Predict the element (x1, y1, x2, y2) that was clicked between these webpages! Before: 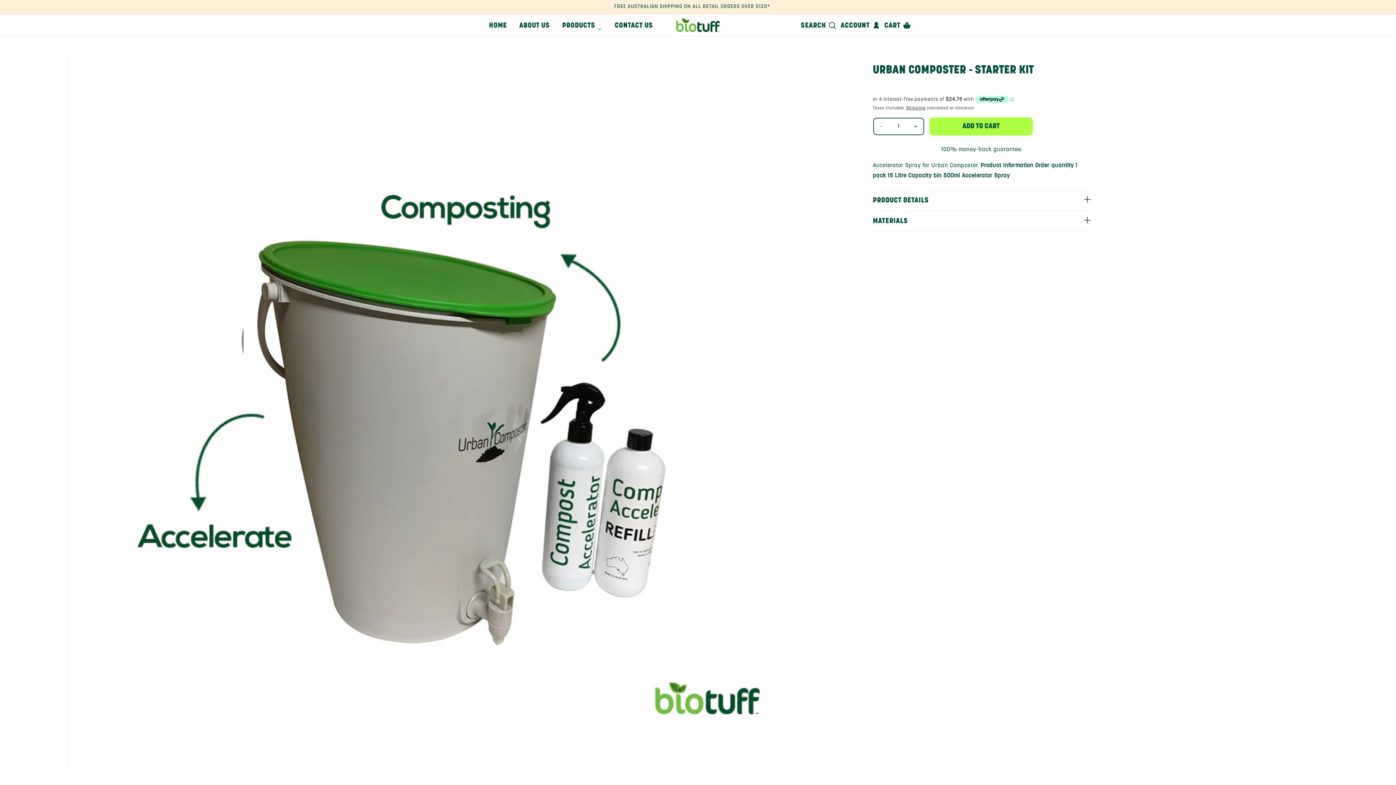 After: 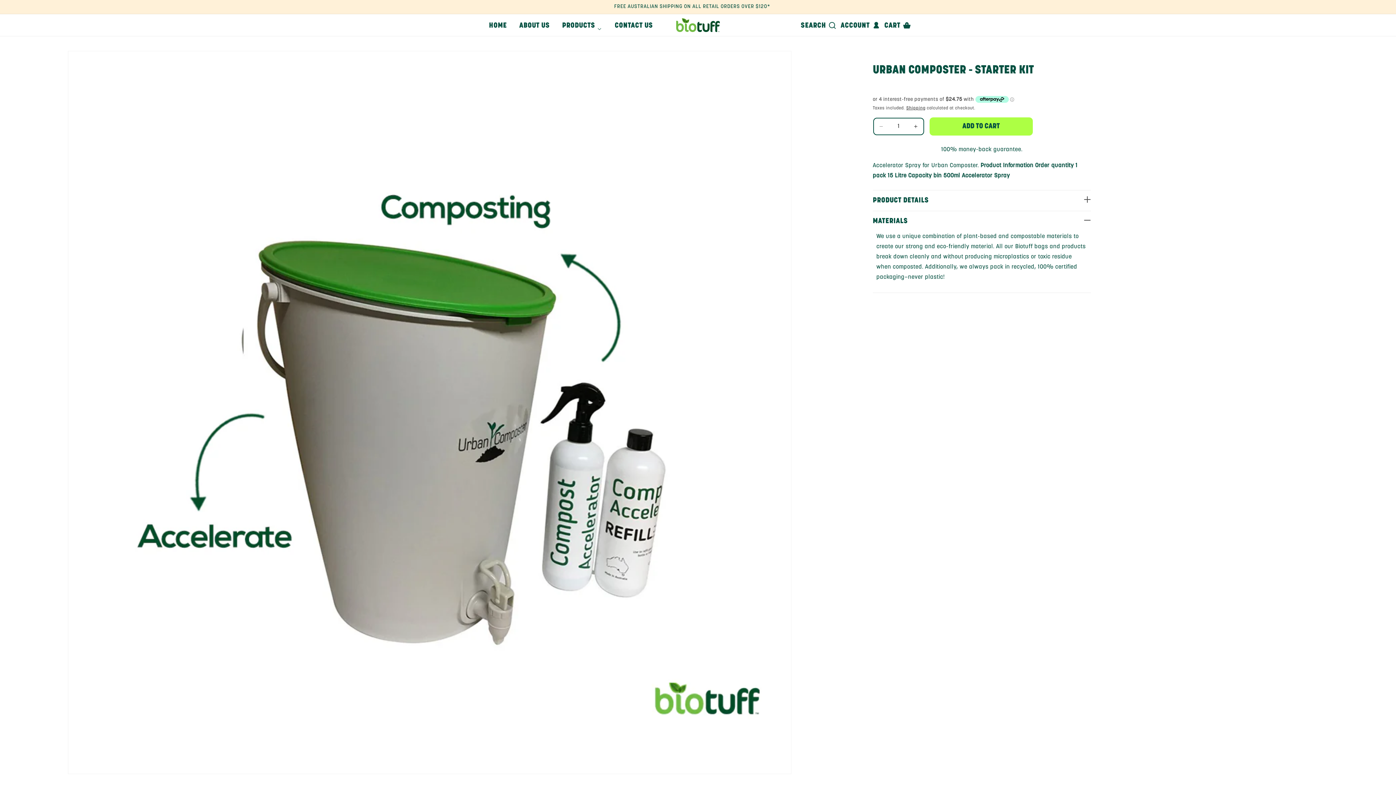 Action: bbox: (873, 211, 1091, 231) label: MATERIALS